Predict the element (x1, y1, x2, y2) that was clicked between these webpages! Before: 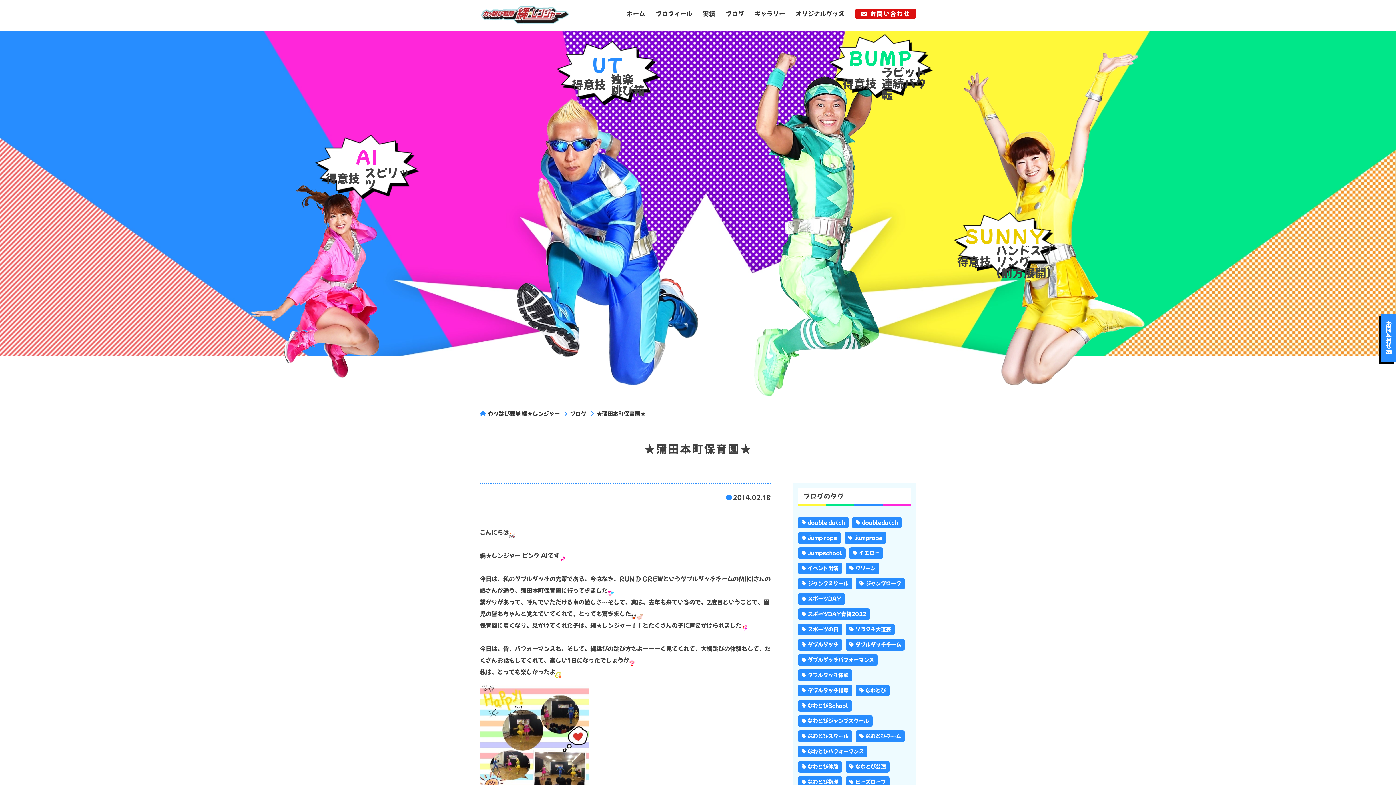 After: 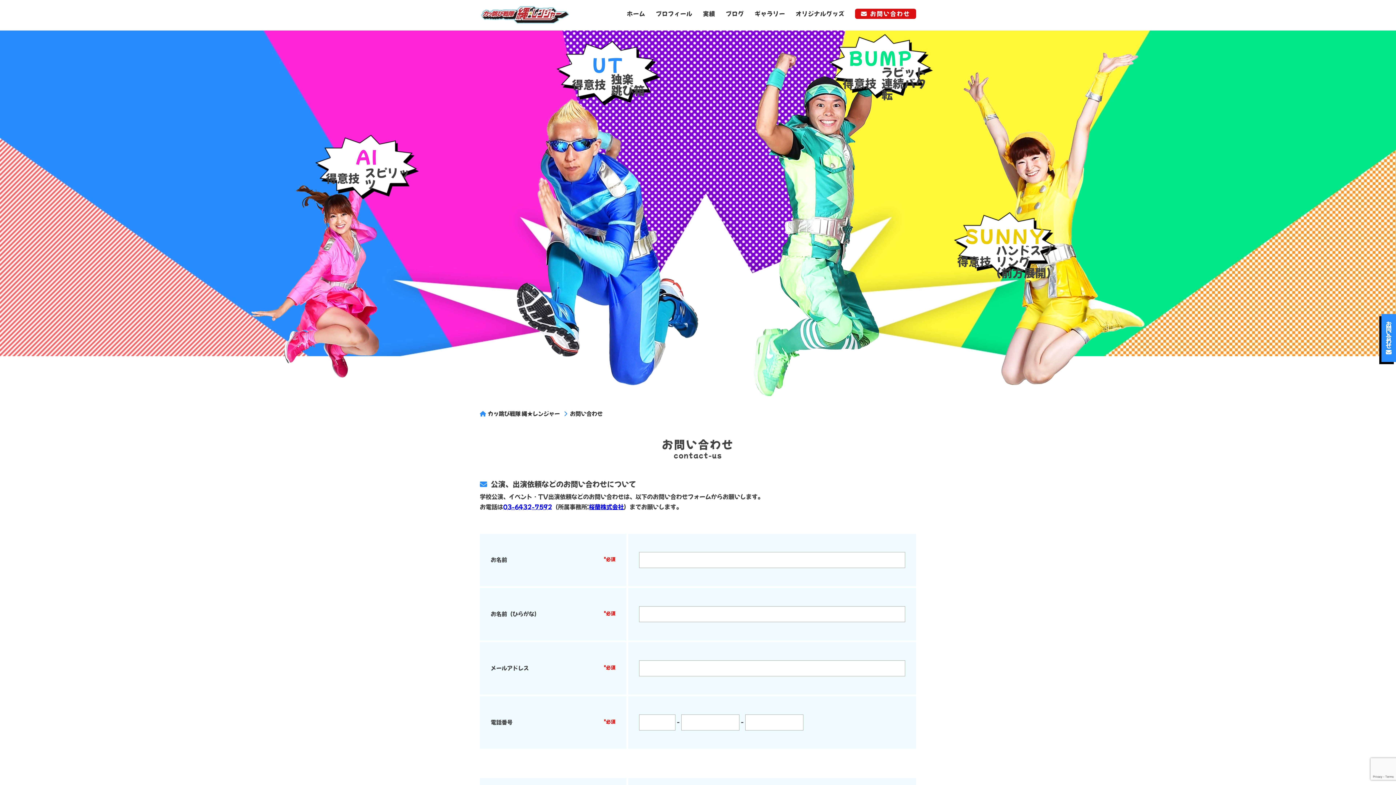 Action: bbox: (1381, 314, 1396, 362) label: お問い合わせ